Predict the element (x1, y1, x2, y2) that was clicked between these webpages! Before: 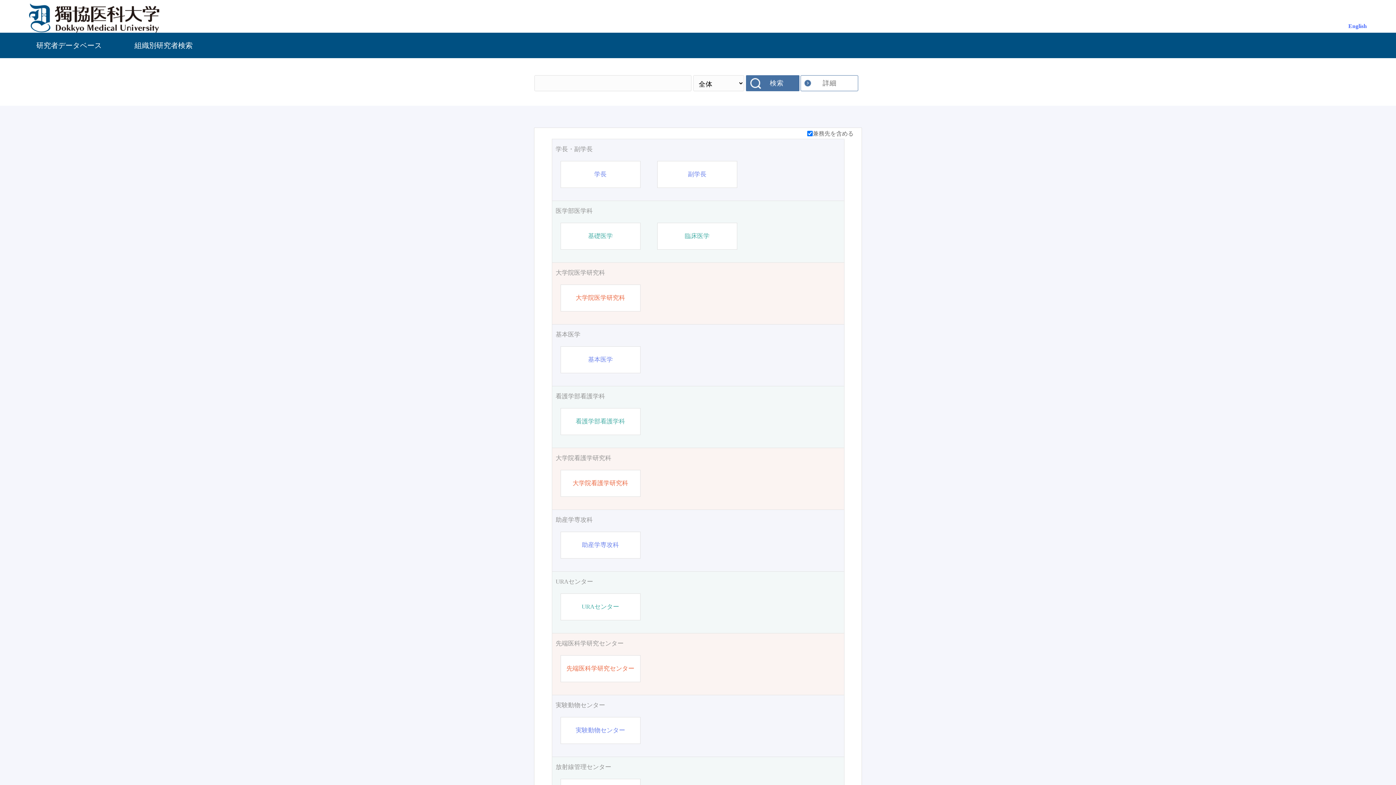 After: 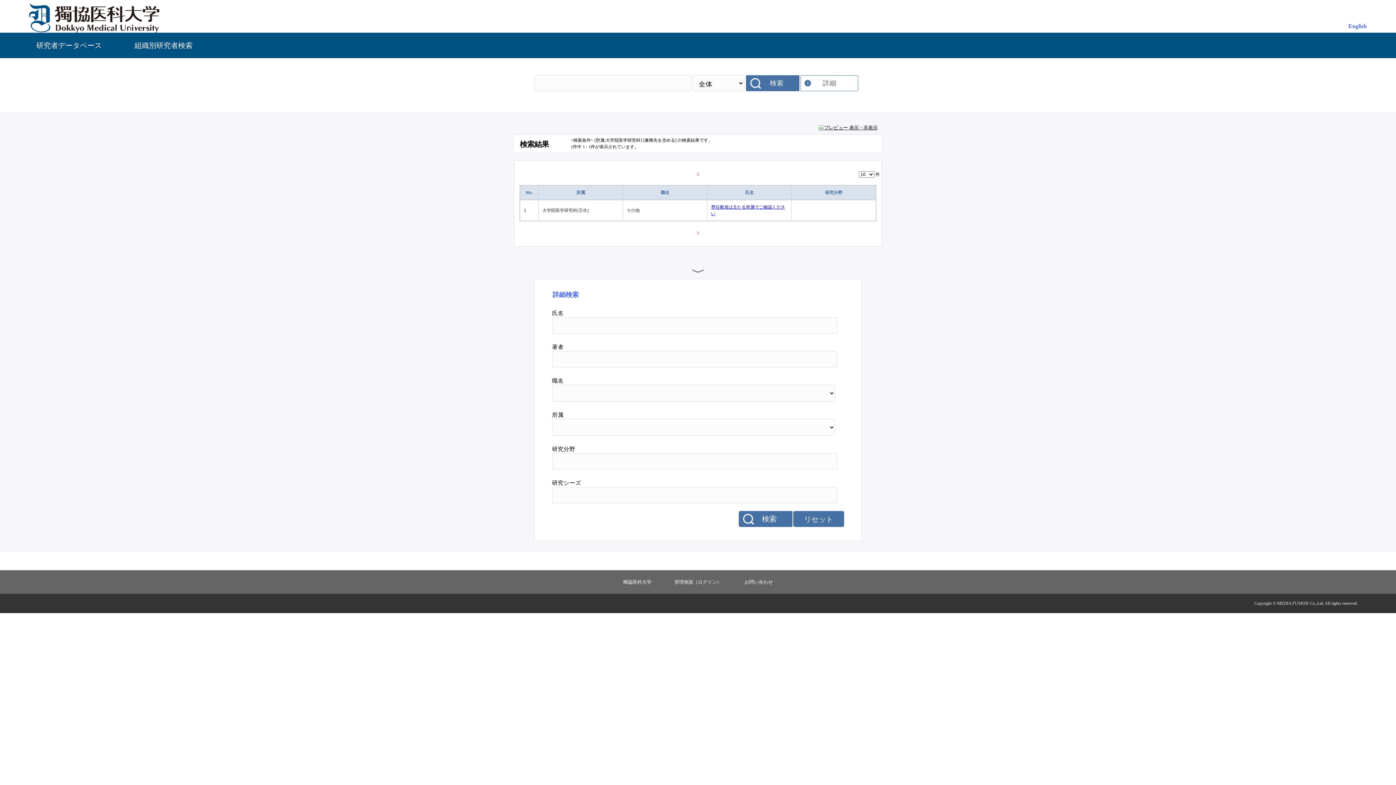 Action: bbox: (555, 268, 840, 277) label: 大学院医学研究科